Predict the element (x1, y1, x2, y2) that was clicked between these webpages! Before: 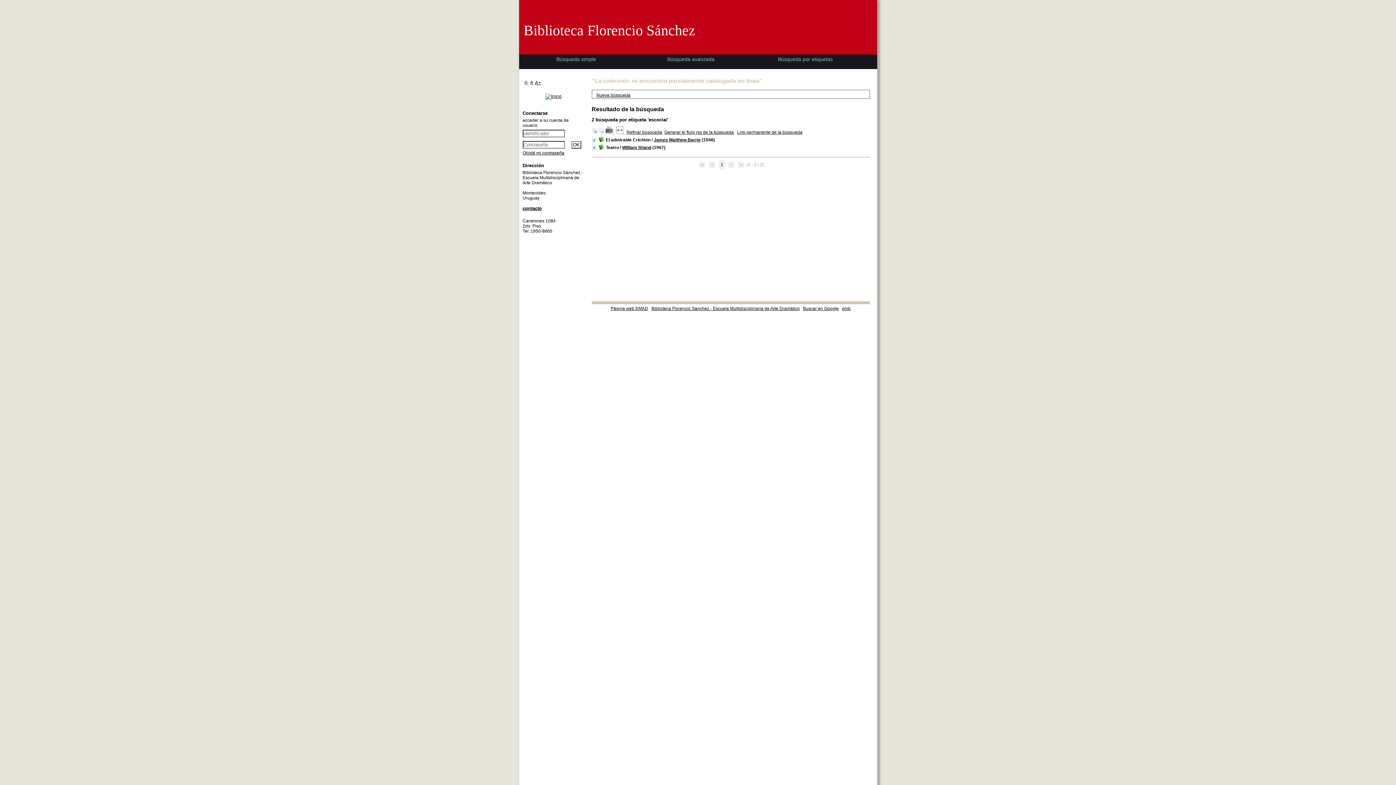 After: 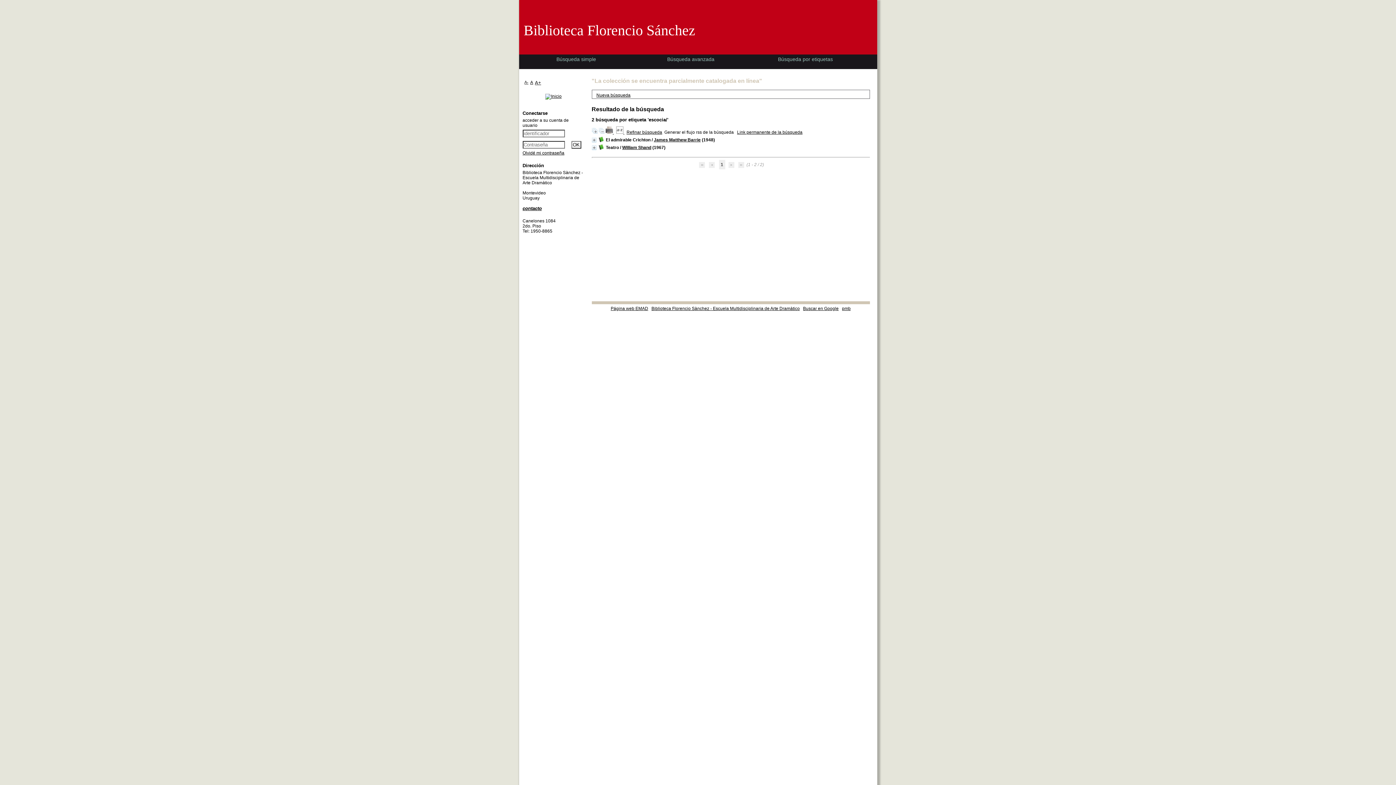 Action: label: Generar el flujo rss de la búsqueda bbox: (664, 129, 734, 134)